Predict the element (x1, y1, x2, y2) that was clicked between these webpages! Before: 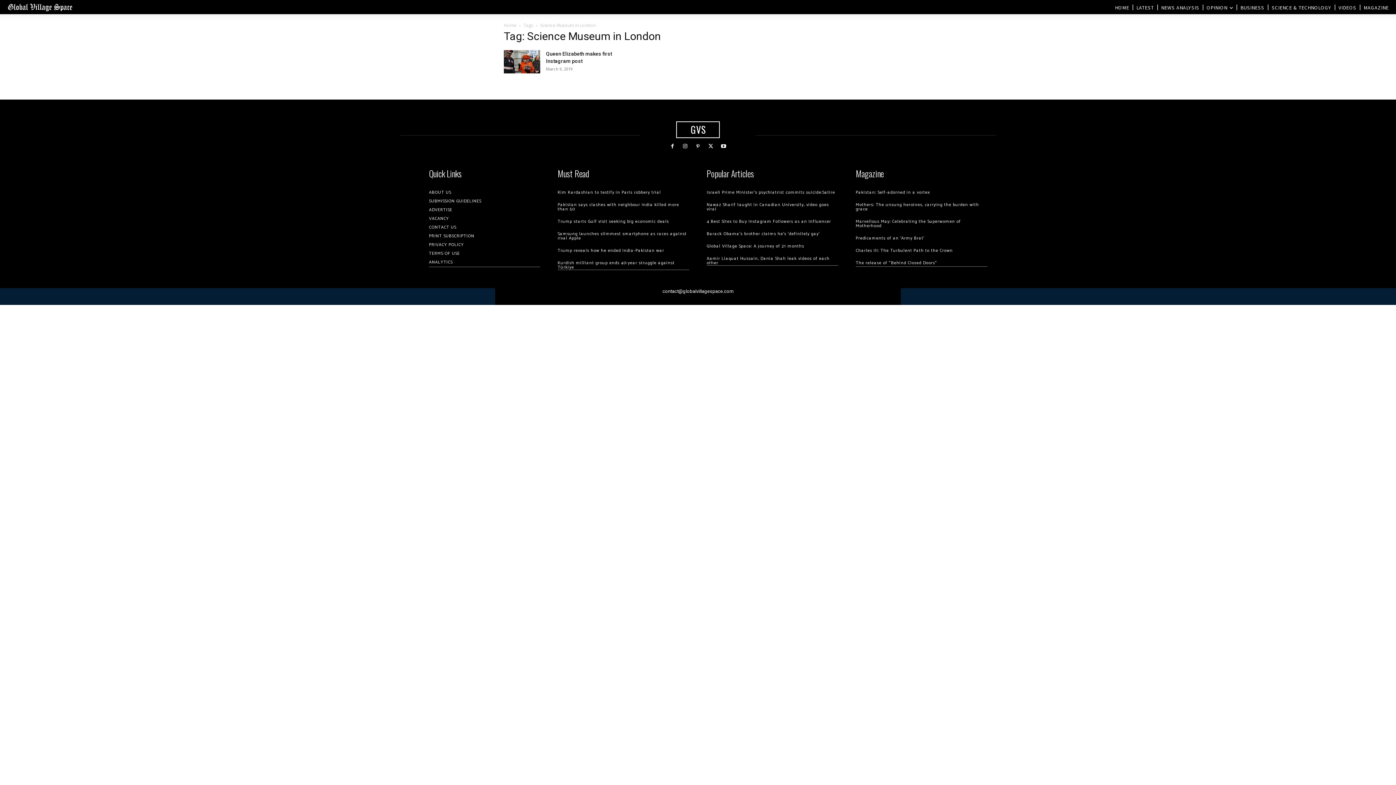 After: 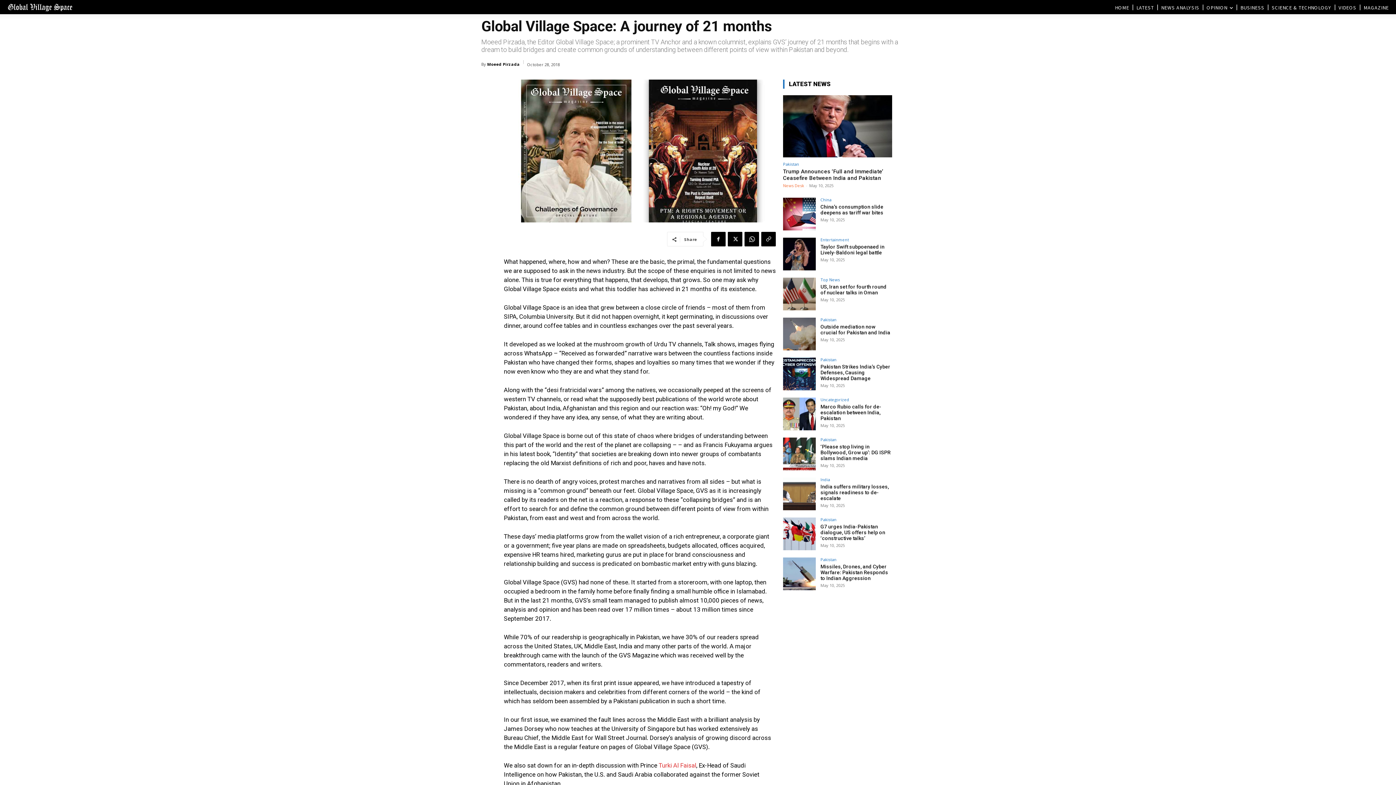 Action: bbox: (706, 242, 804, 249) label: Global Village Space: A journey of 21 months